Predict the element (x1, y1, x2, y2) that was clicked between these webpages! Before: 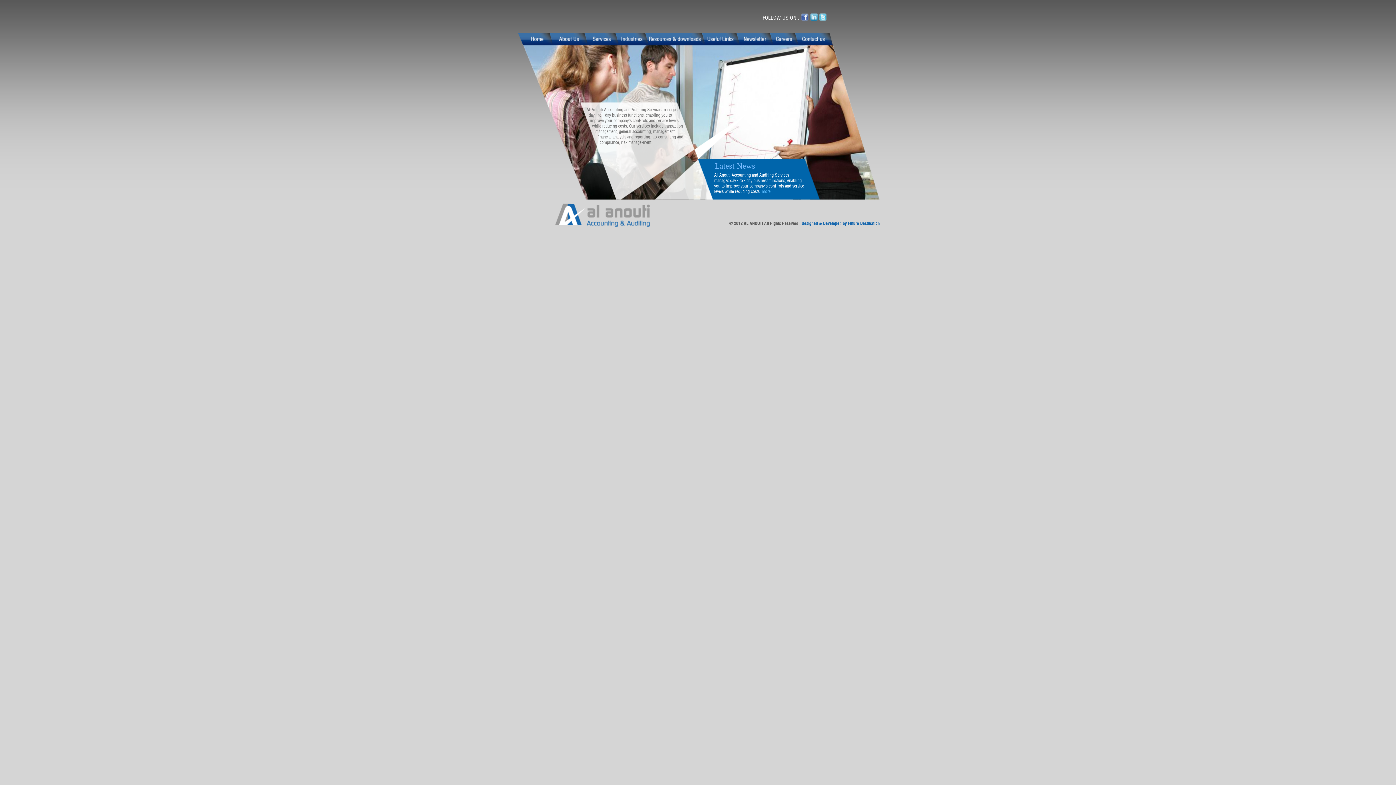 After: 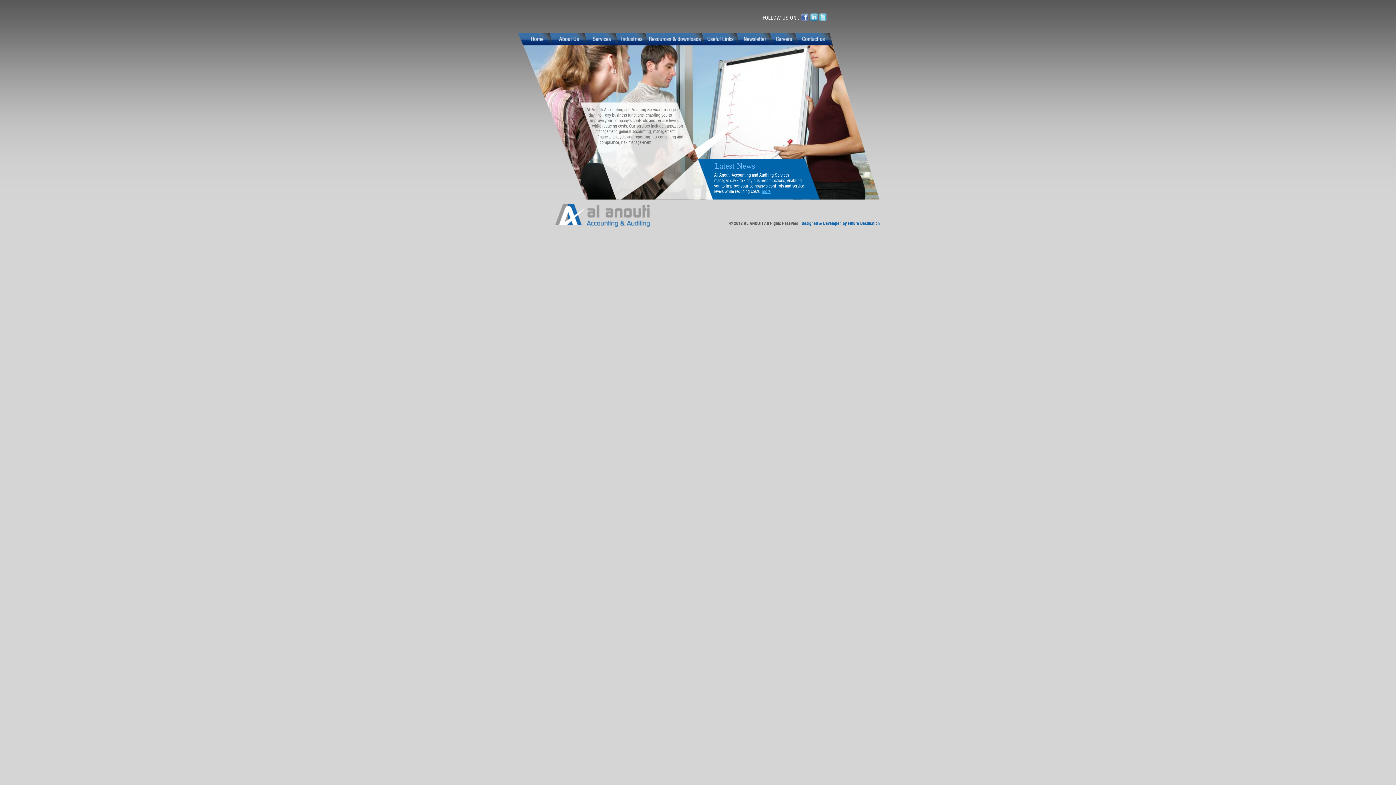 Action: bbox: (762, 188, 770, 194) label: more